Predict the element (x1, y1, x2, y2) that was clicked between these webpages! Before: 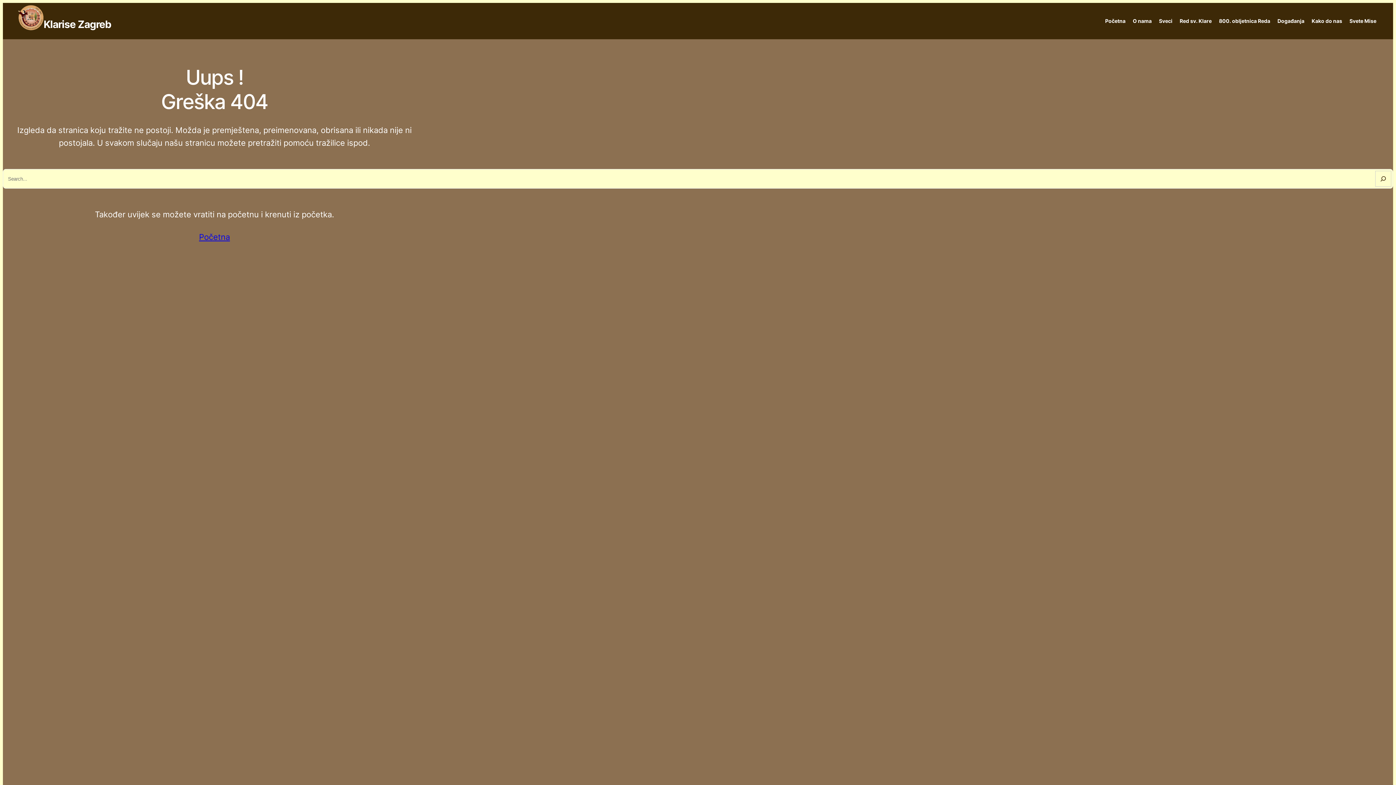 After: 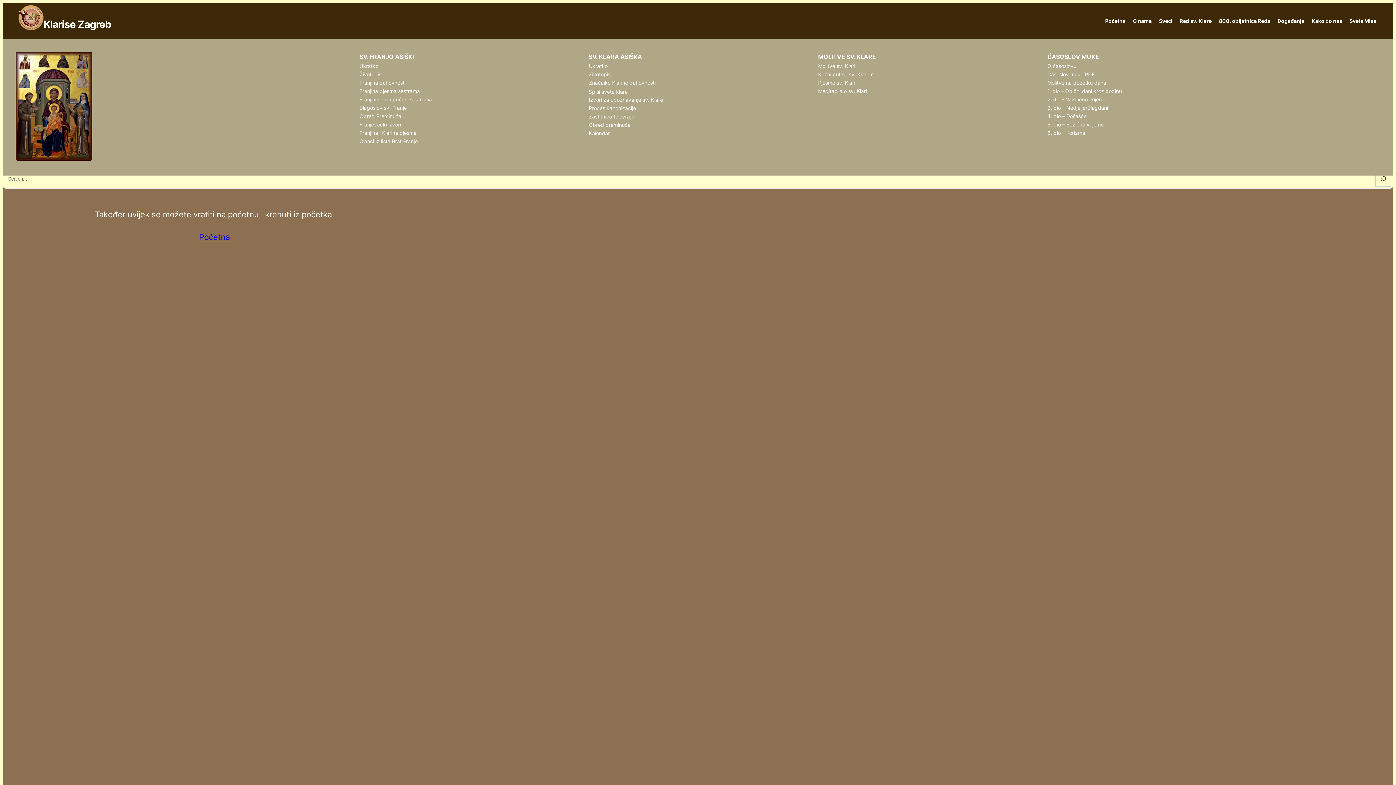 Action: label: Sveci bbox: (1155, 2, 1176, 39)